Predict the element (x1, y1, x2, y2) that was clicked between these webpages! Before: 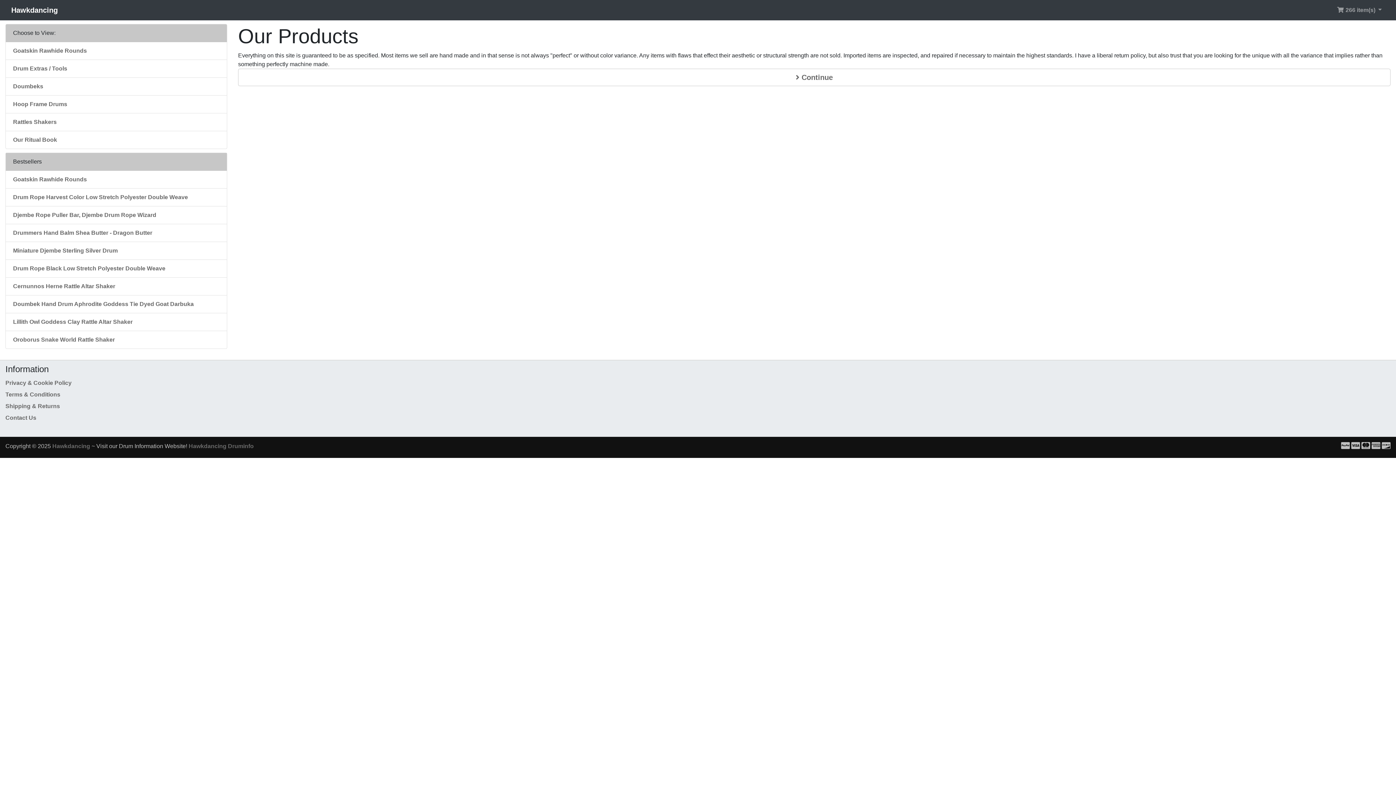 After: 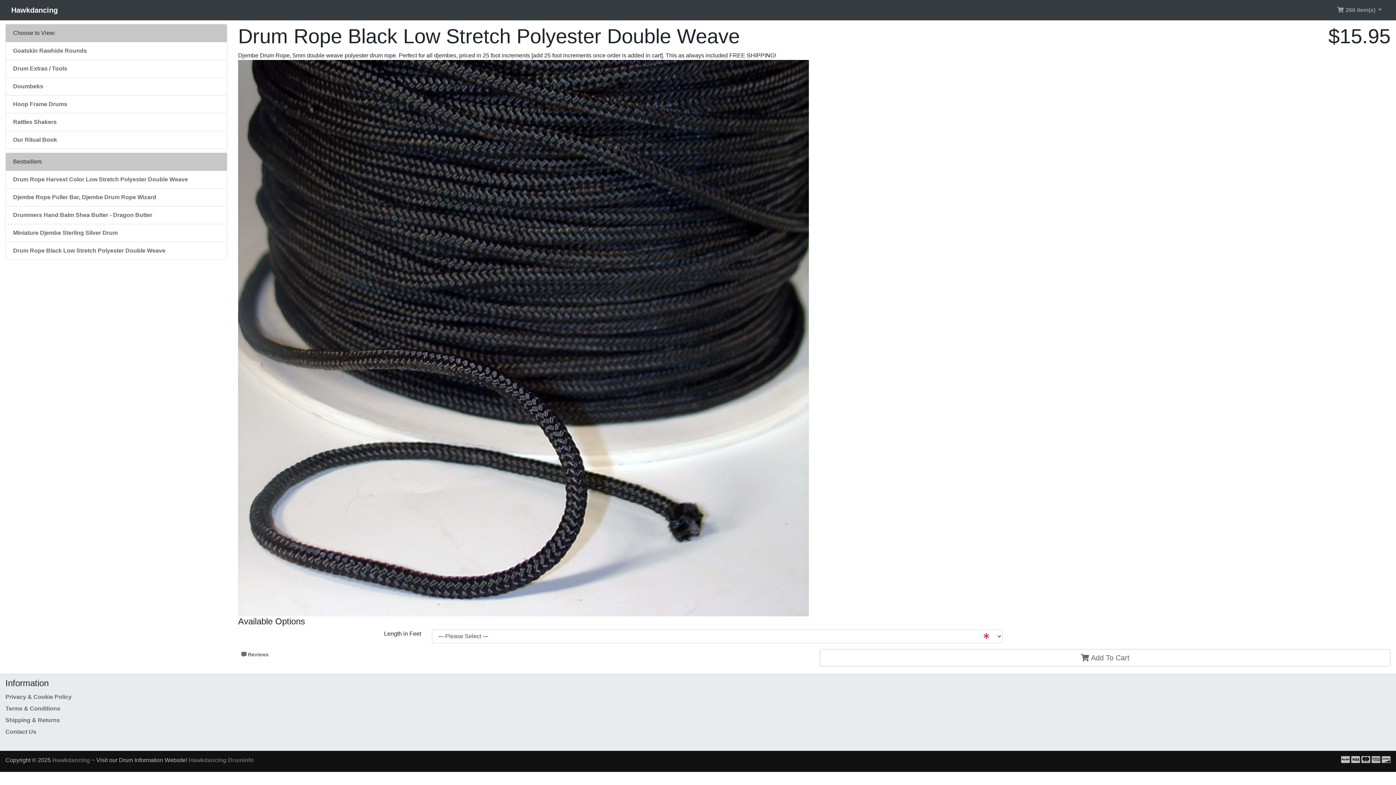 Action: bbox: (13, 265, 165, 271) label: Drum Rope Black Low Stretch Polyester Double Weave